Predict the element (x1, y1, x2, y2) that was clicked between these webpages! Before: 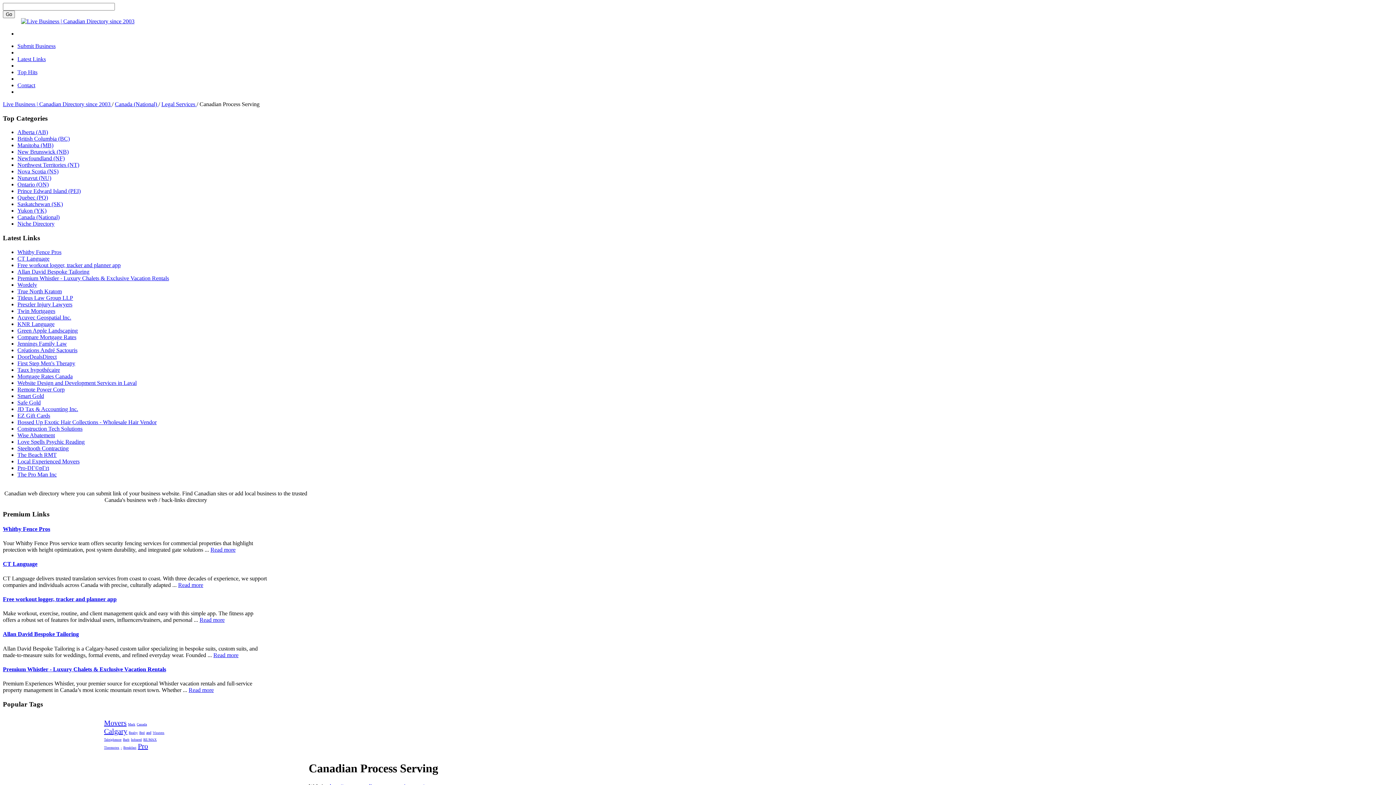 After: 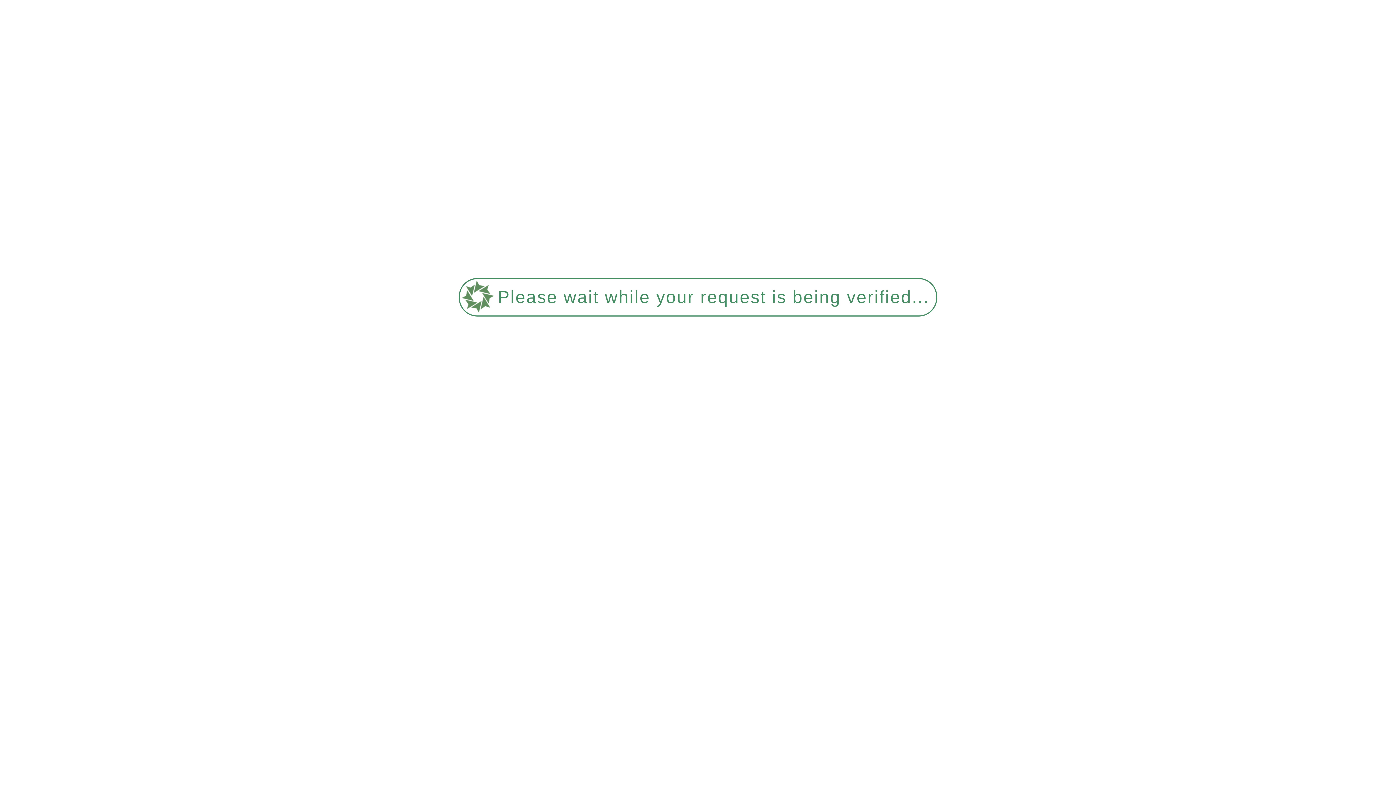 Action: bbox: (17, 393, 44, 399) label: Smart Gold